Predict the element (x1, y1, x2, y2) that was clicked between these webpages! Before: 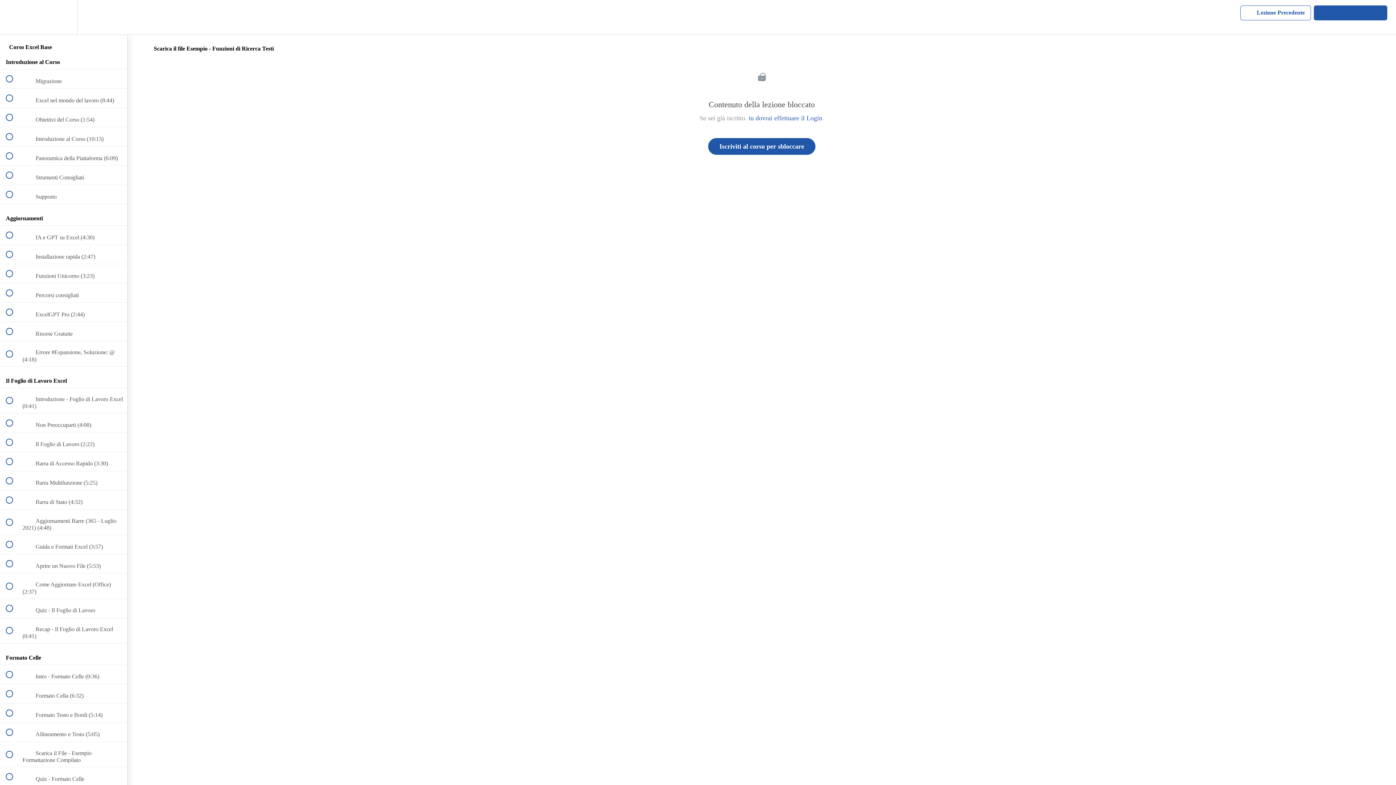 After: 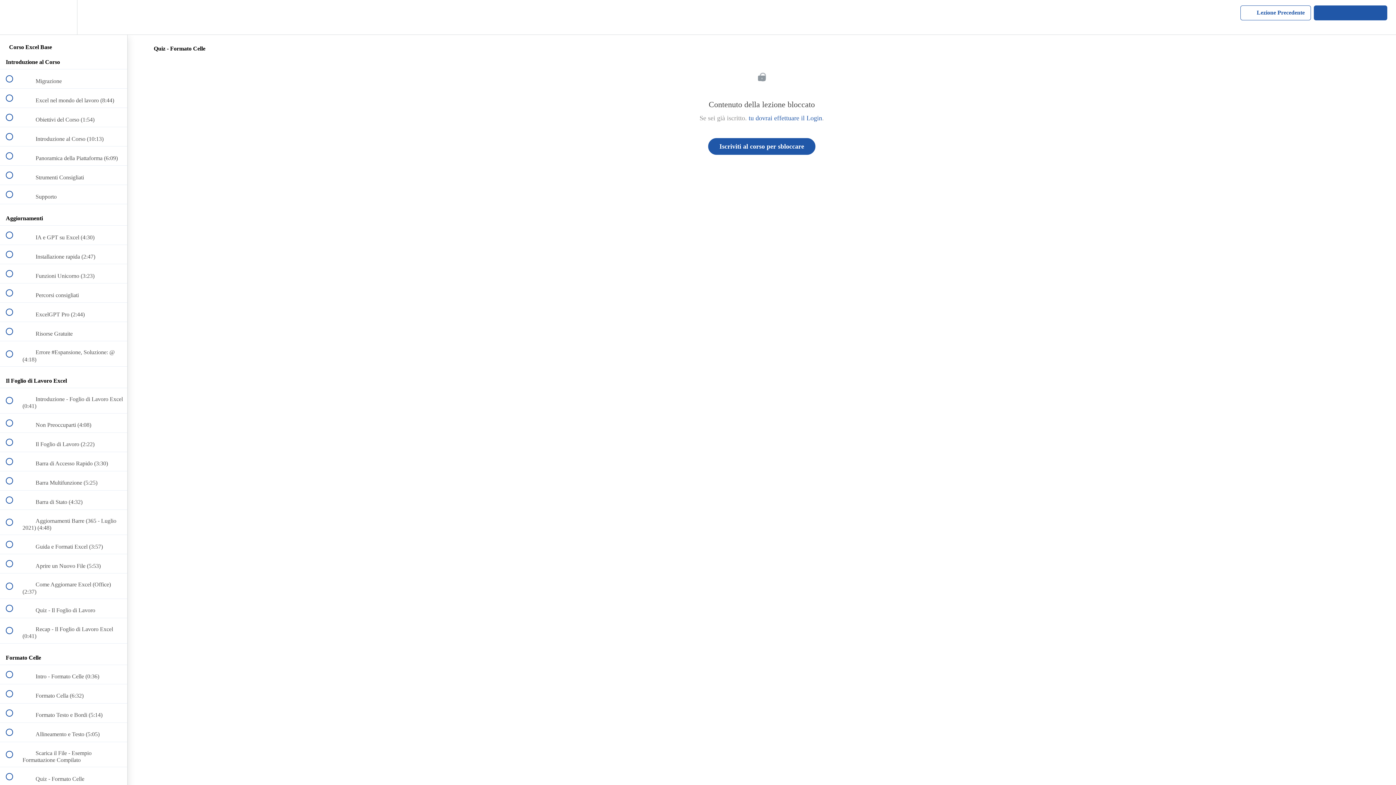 Action: label:  
 Quiz - Formato Celle bbox: (0, 767, 127, 786)